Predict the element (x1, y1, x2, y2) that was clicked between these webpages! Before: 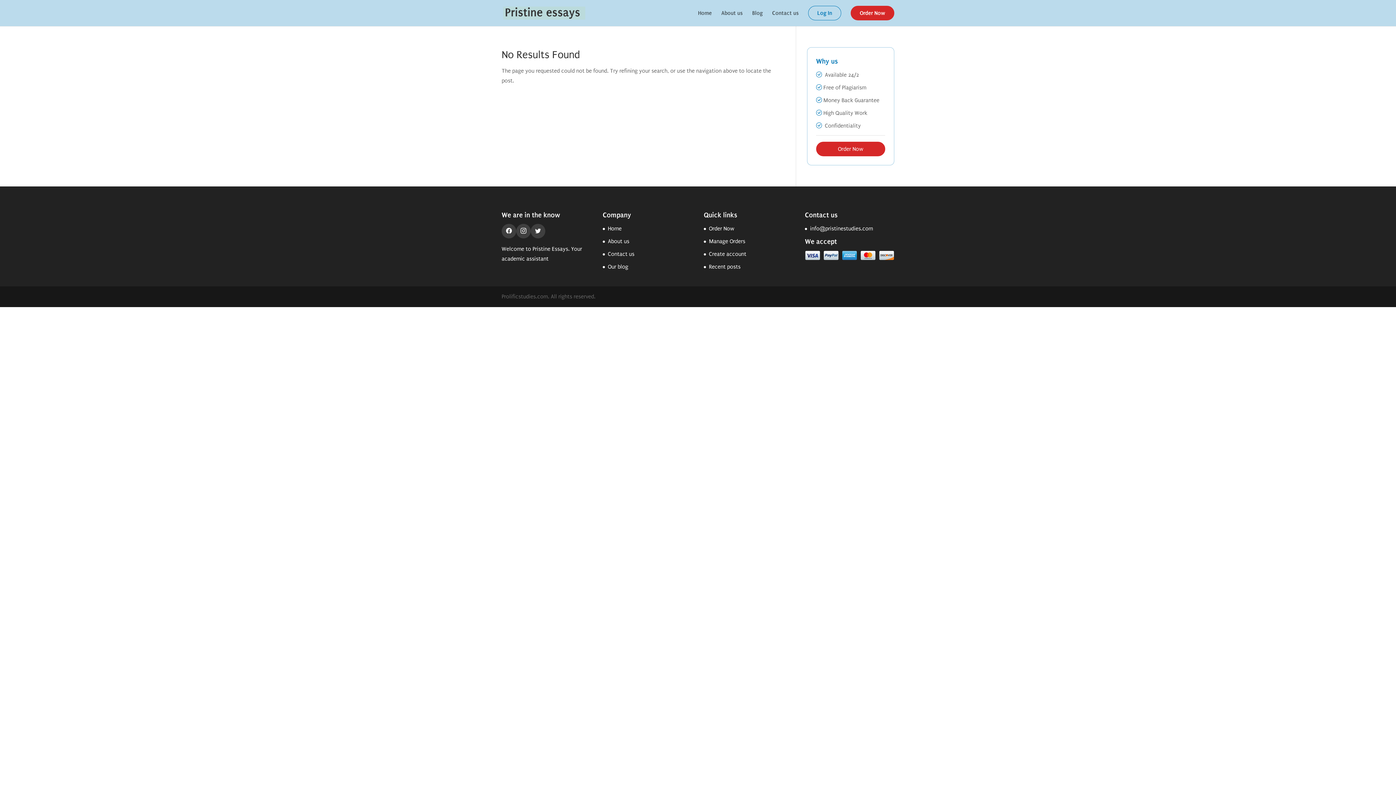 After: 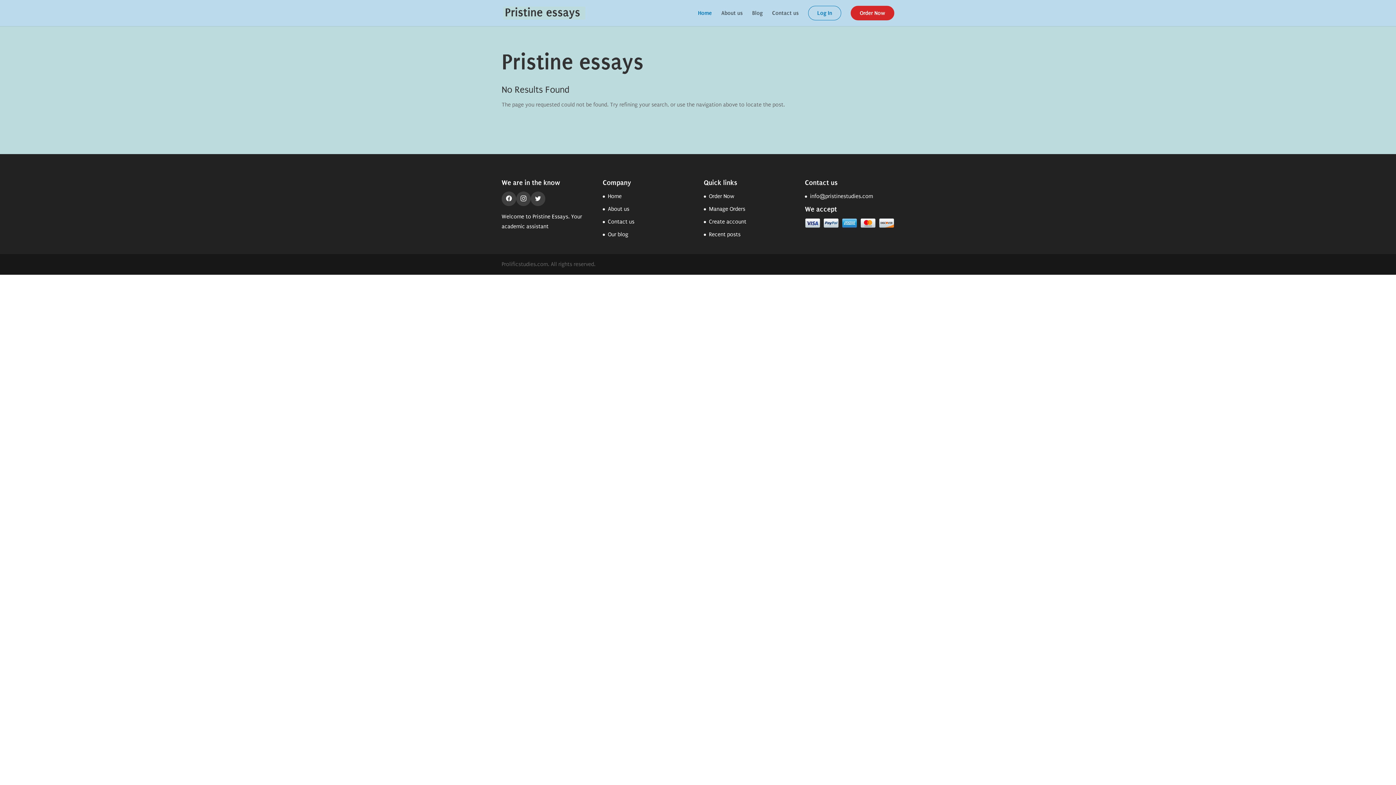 Action: bbox: (608, 225, 621, 231) label: Home